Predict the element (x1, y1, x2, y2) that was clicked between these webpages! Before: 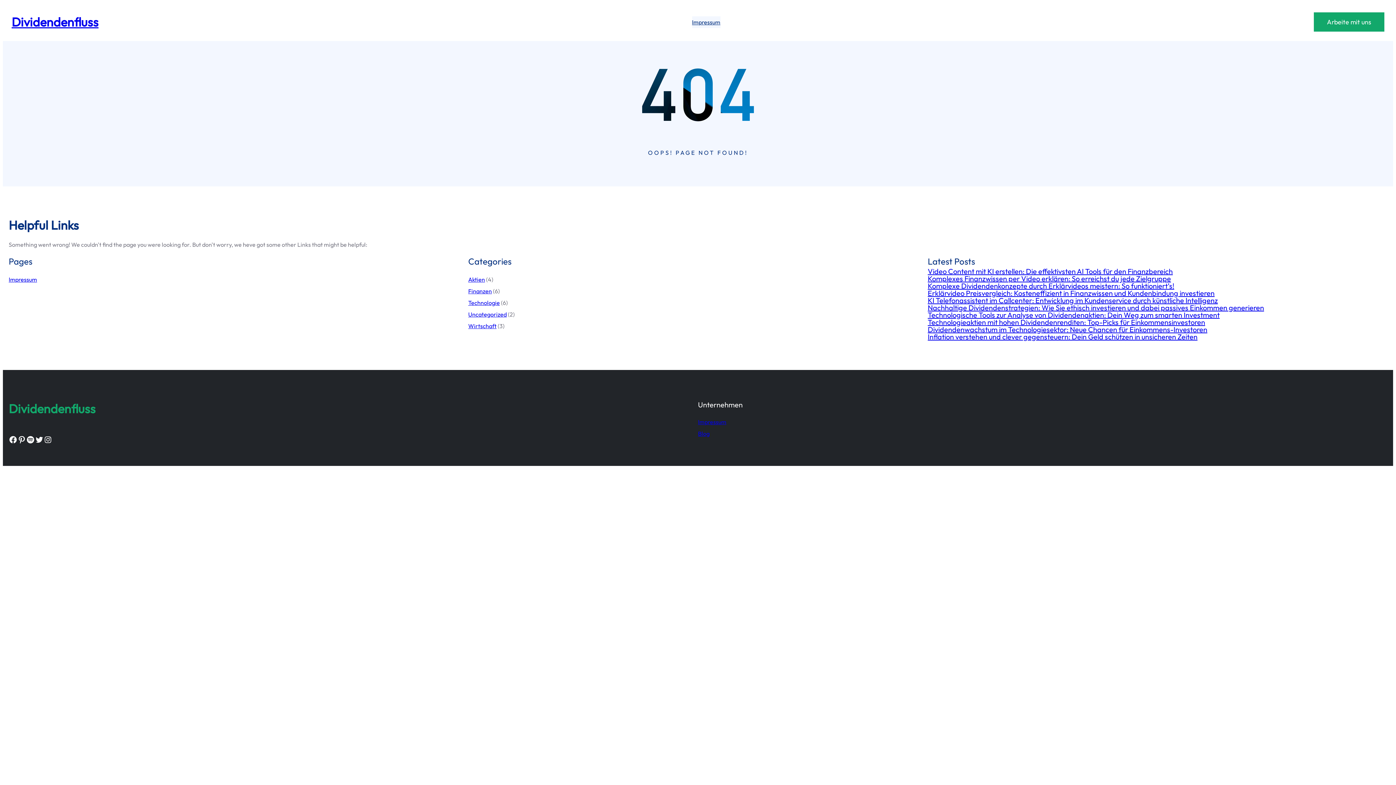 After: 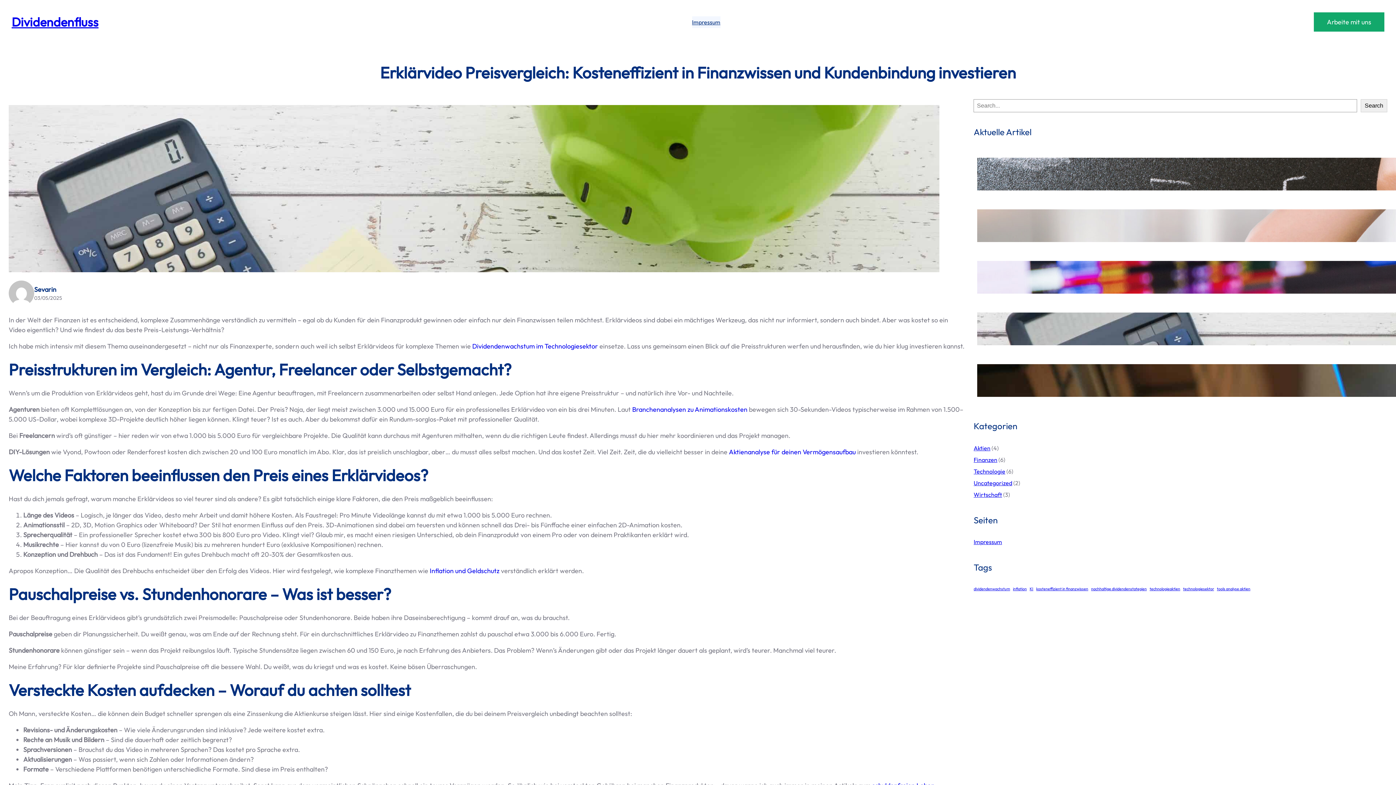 Action: label: Erklärvideo Preisvergleich: Kosteneffizient in Finanzwissen und Kundenbindung investieren bbox: (928, 288, 1214, 297)